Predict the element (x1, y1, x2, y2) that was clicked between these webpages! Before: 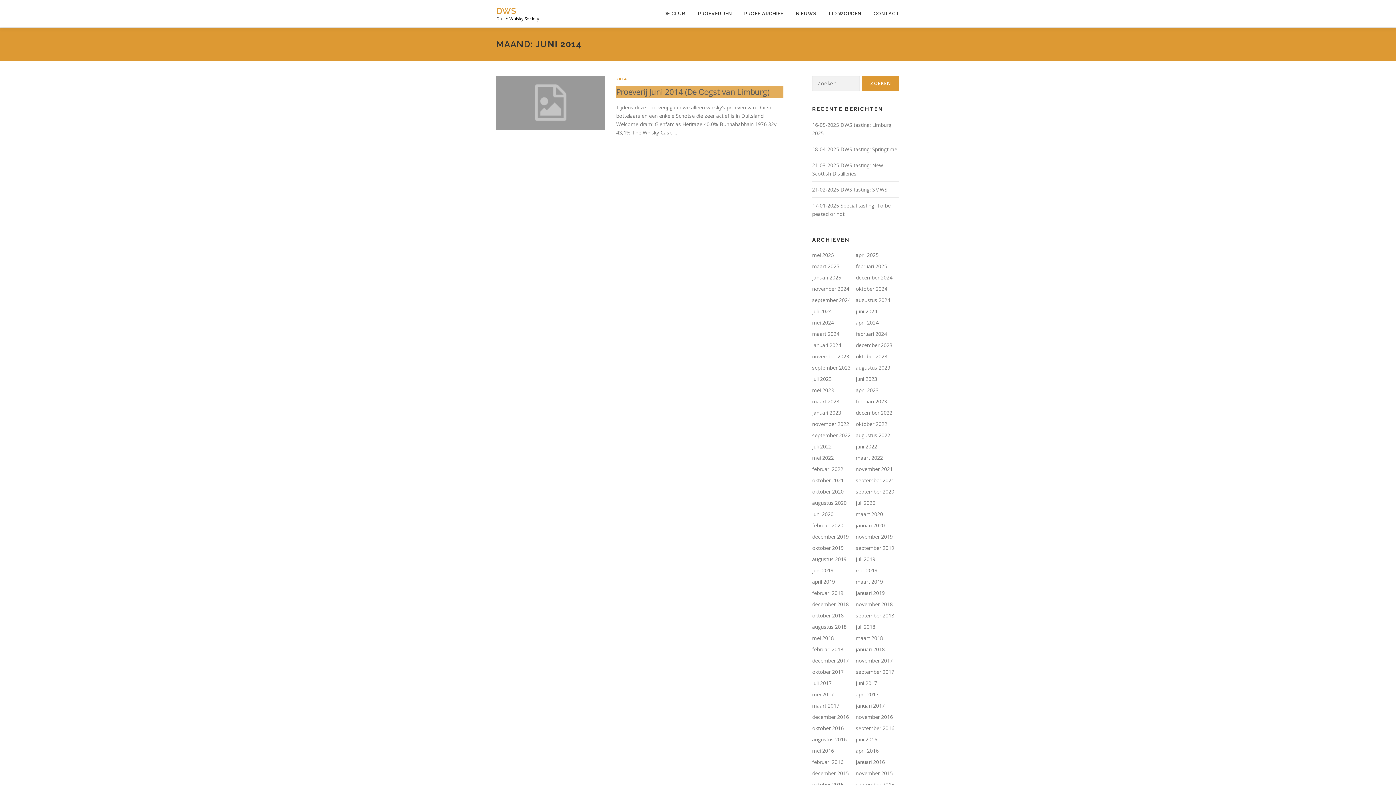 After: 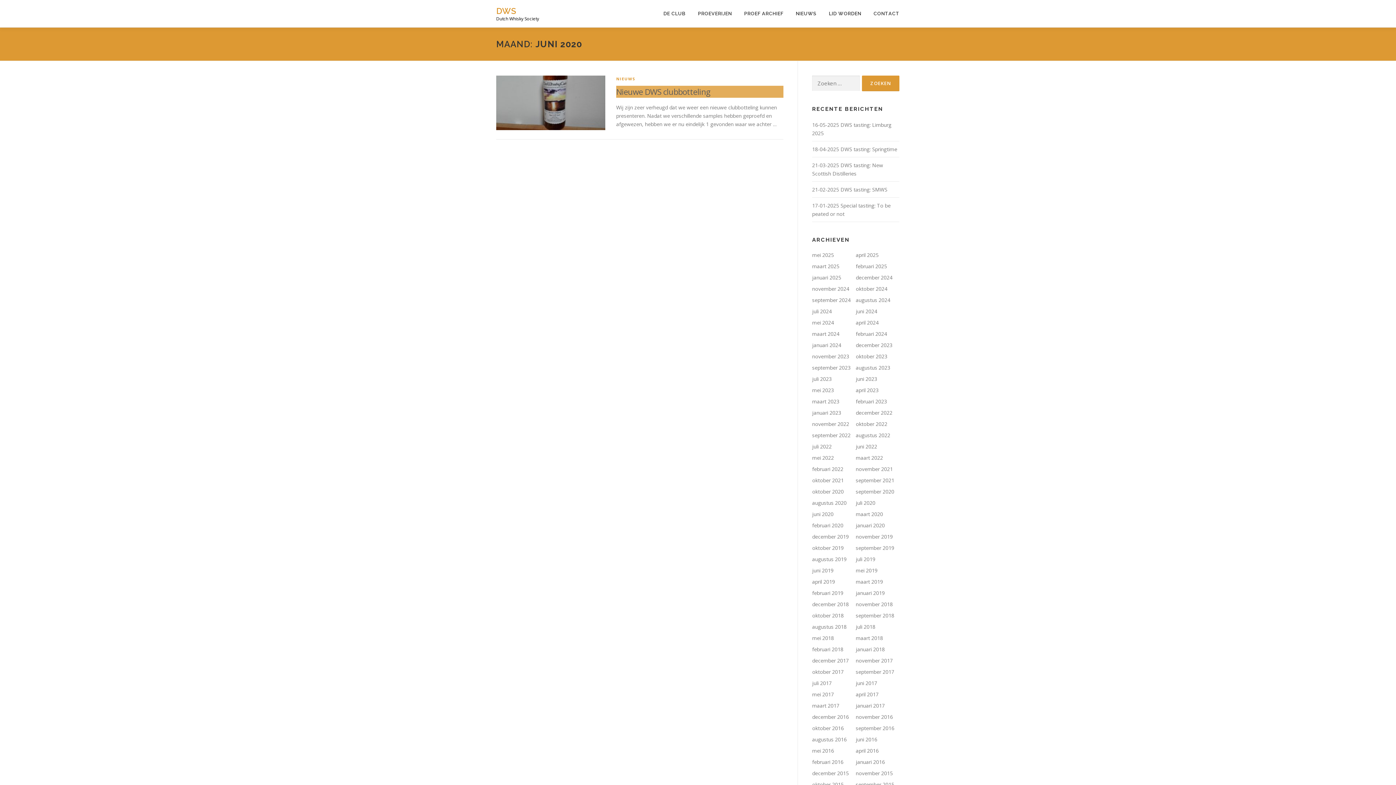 Action: bbox: (812, 510, 833, 517) label: juni 2020